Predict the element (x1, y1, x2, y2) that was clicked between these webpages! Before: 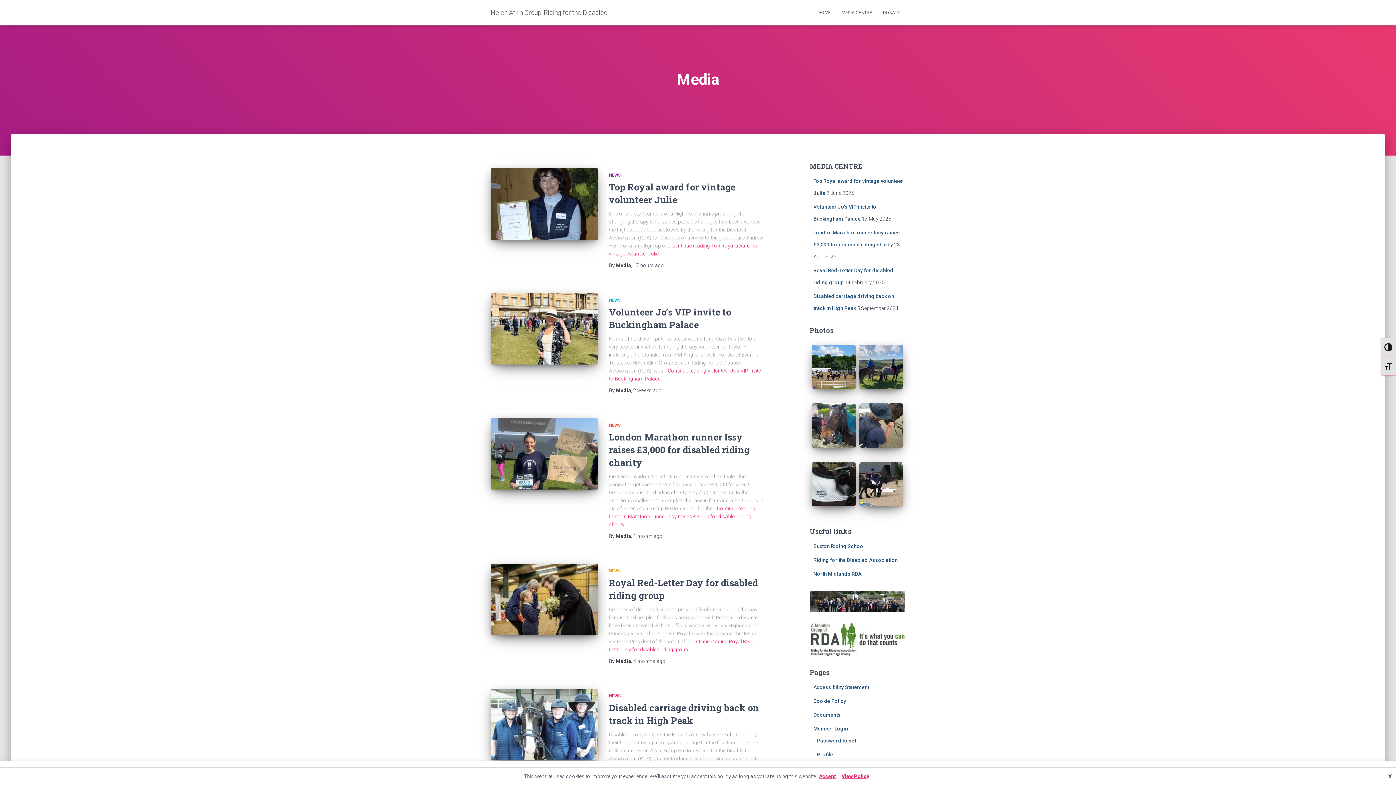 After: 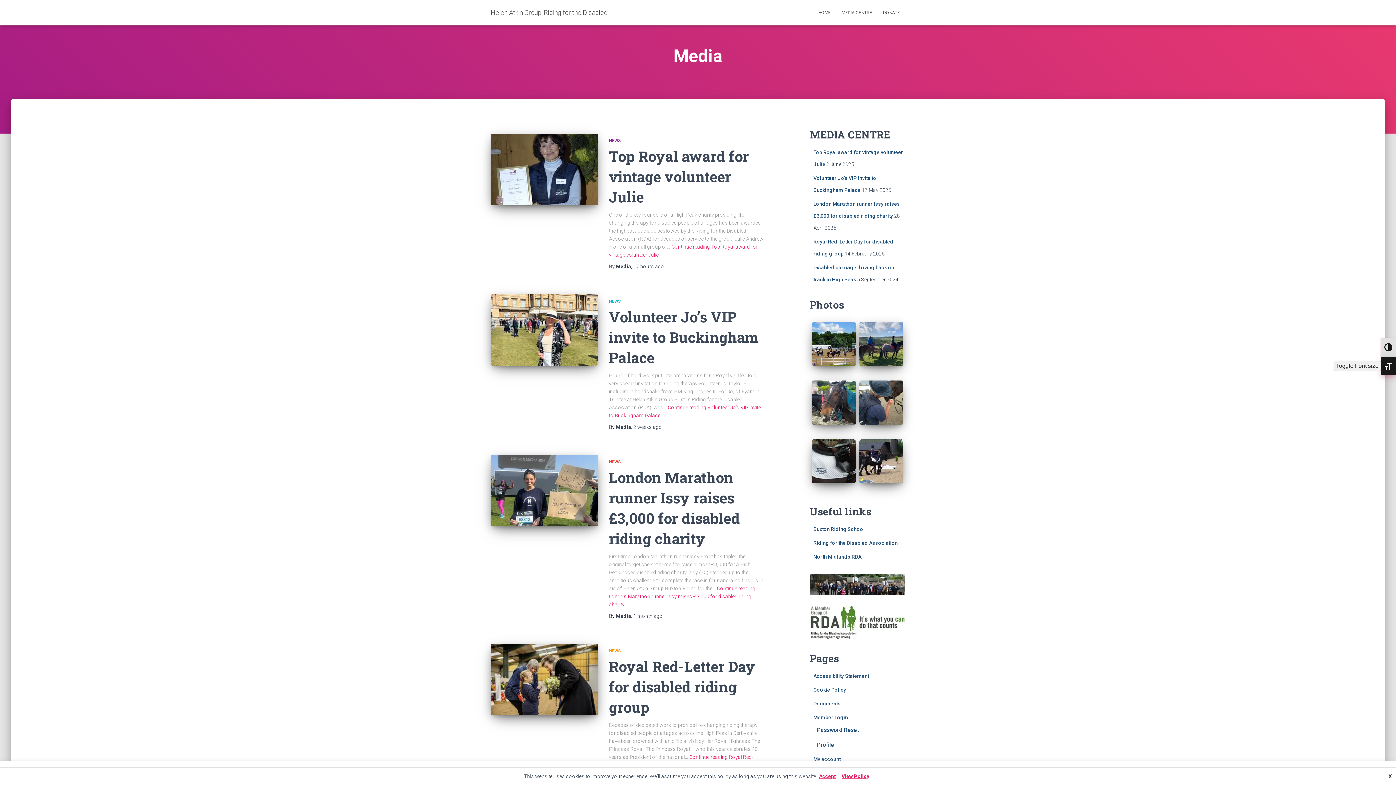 Action: label: TOGGLE FONT SIZE bbox: (1381, 356, 1396, 375)